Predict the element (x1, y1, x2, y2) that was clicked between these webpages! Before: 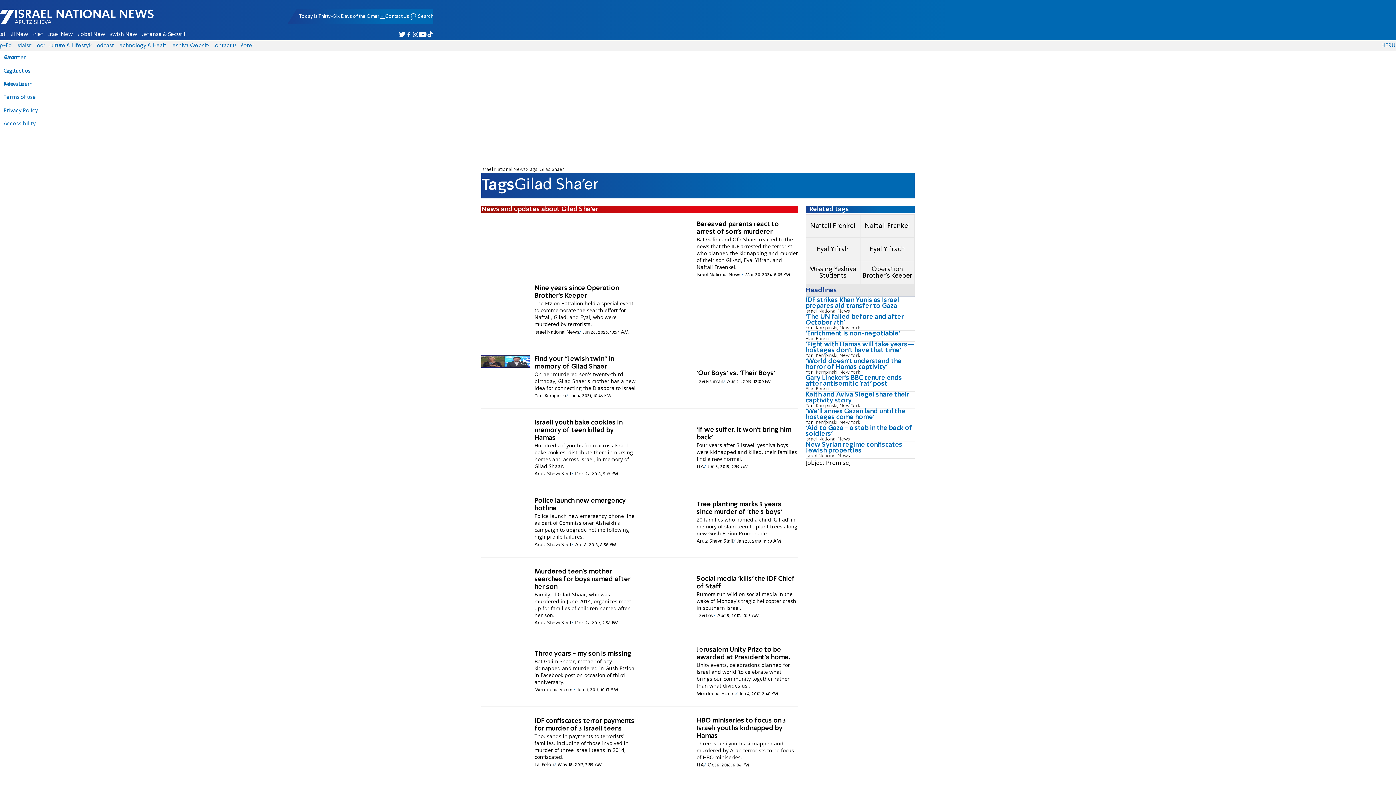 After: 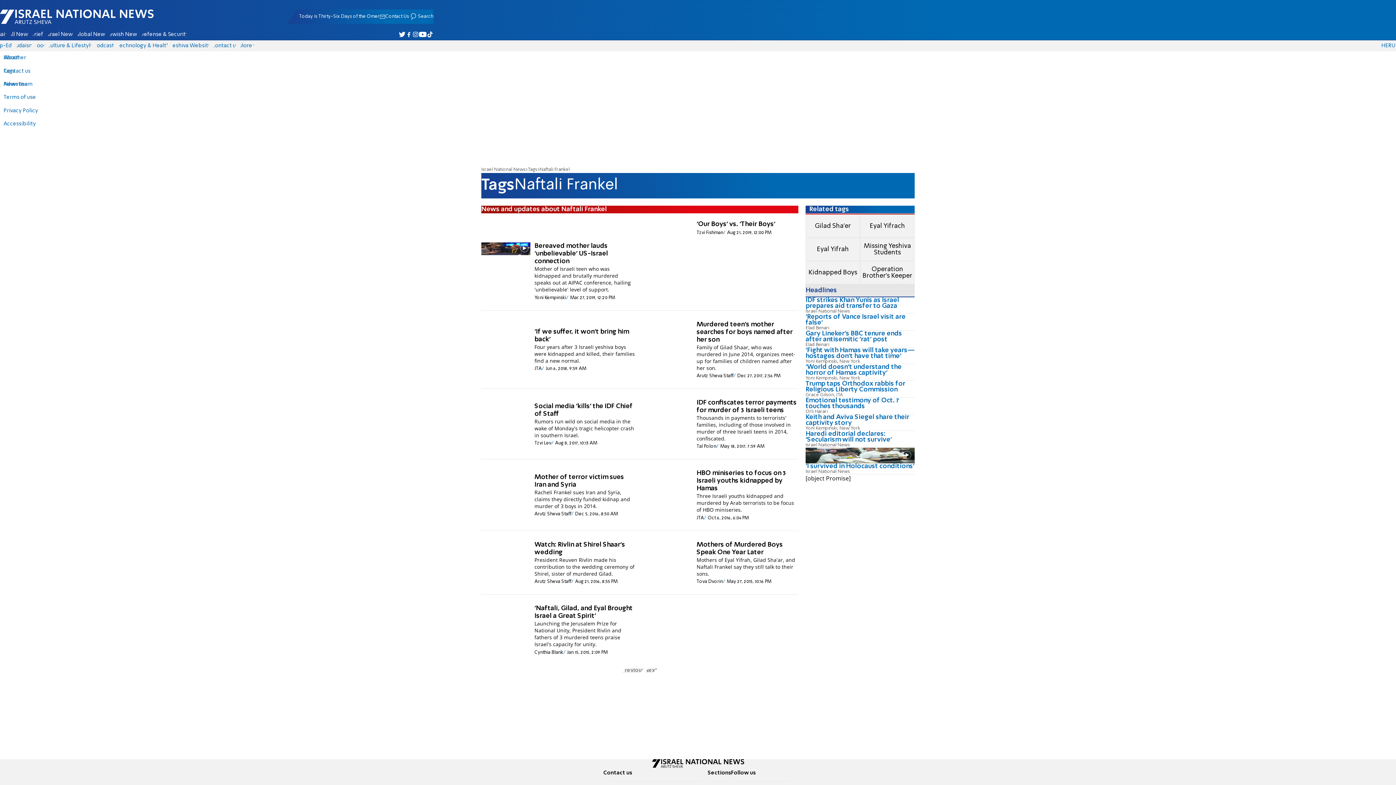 Action: bbox: (865, 223, 910, 229) label: Naftali Frankel